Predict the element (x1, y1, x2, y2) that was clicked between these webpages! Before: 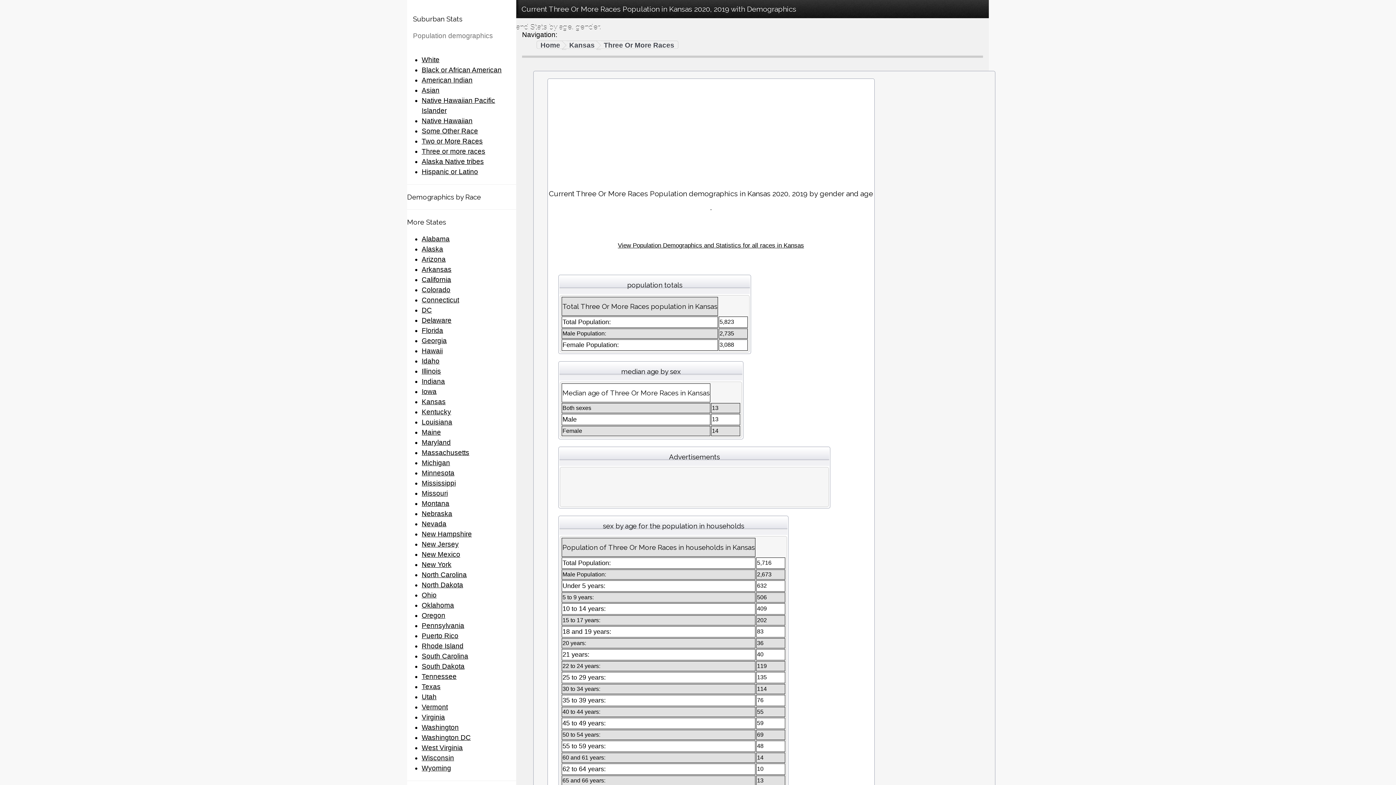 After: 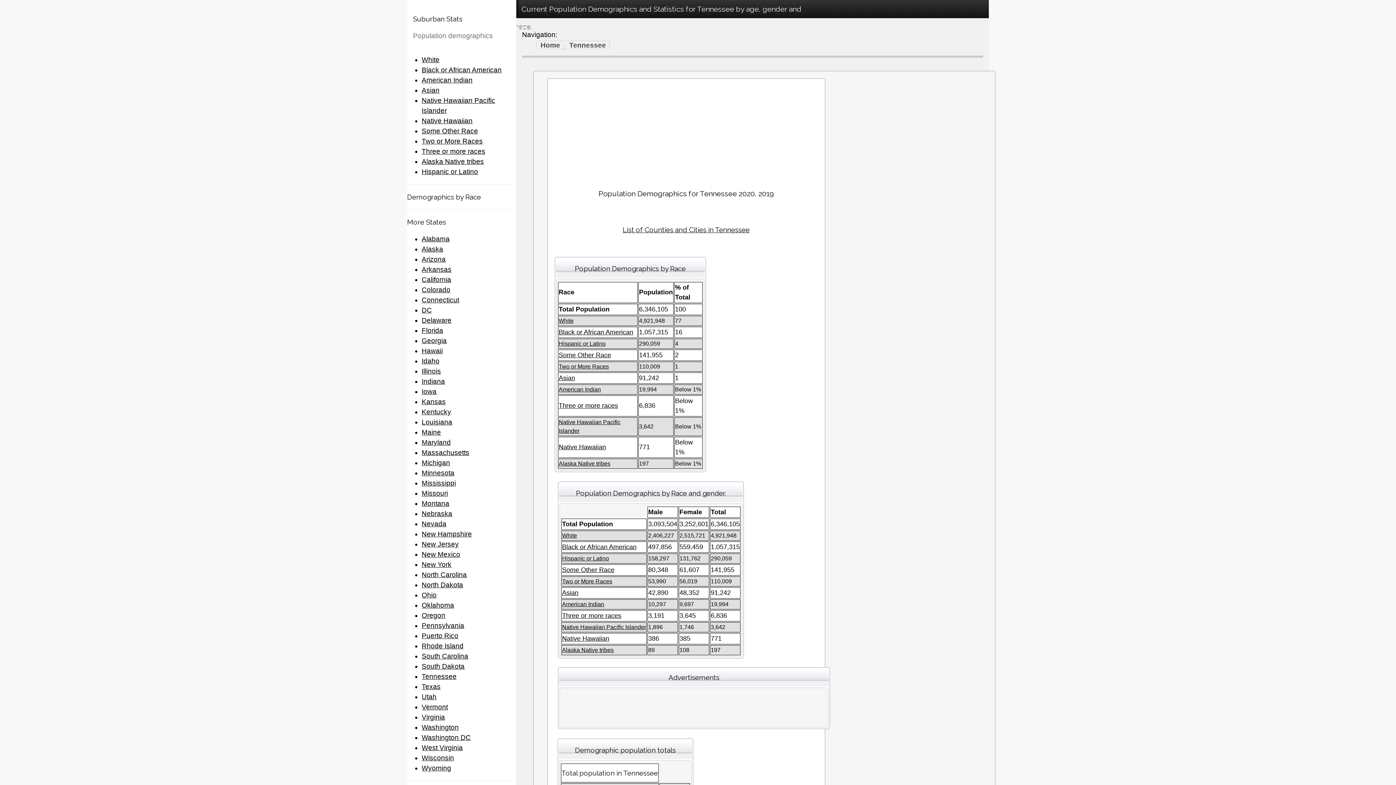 Action: label: Tennessee bbox: (421, 673, 456, 680)